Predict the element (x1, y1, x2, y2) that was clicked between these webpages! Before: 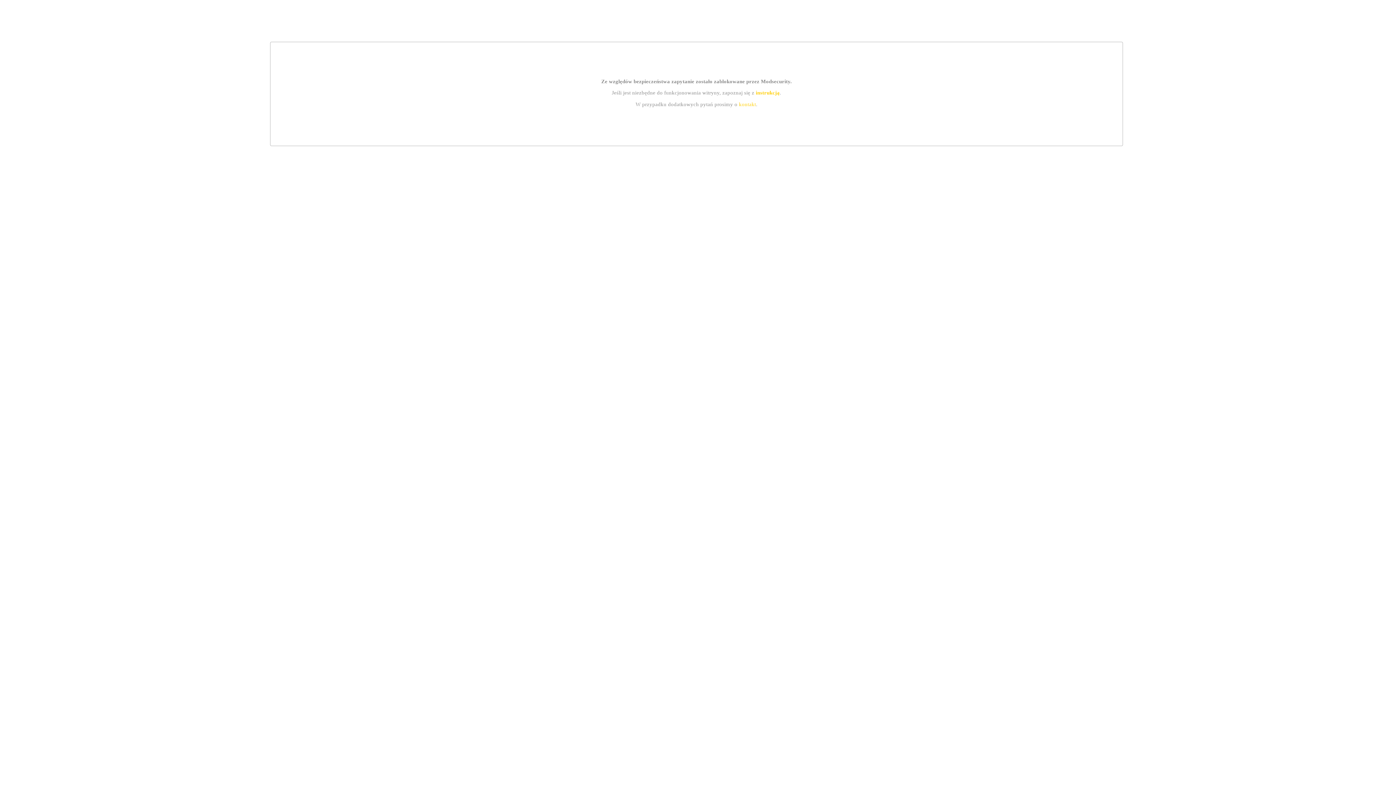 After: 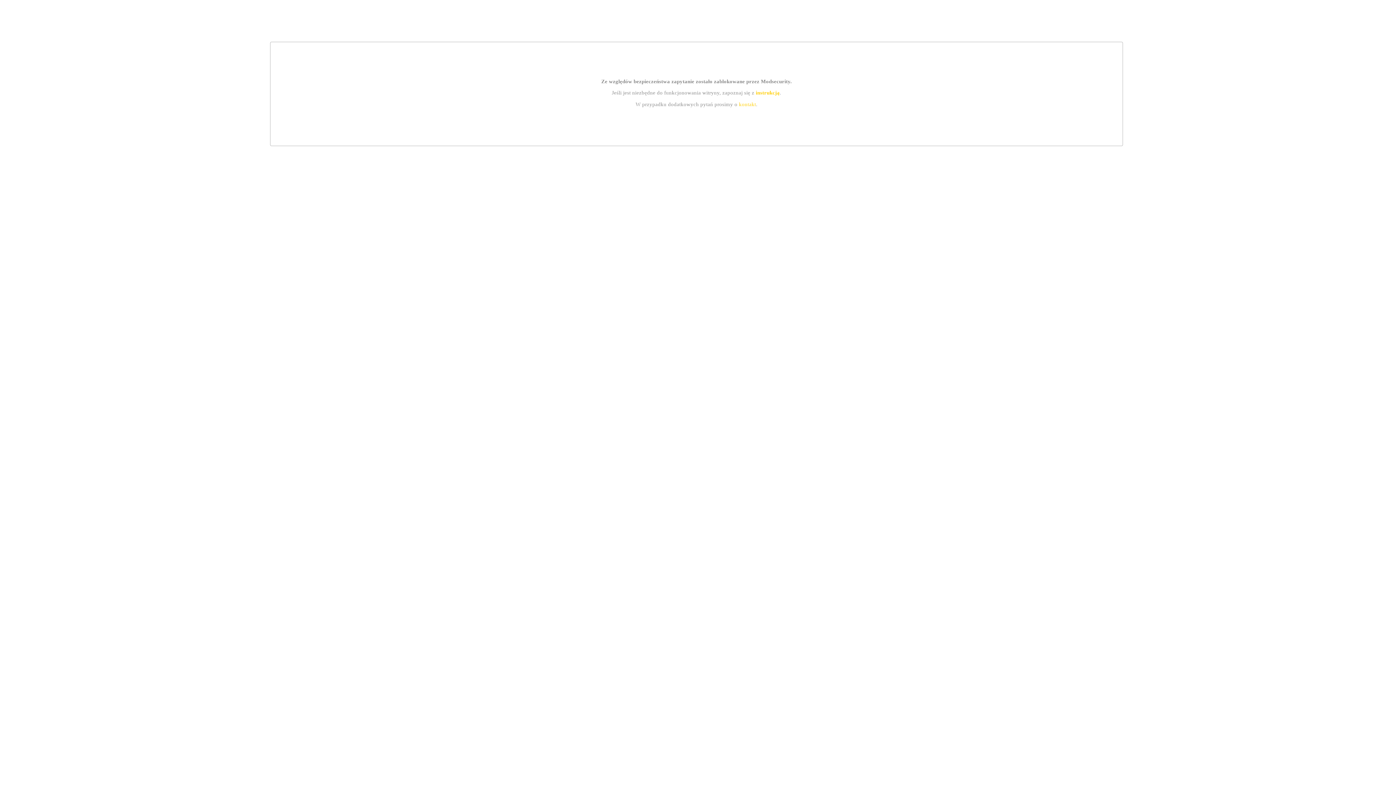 Action: bbox: (755, 89, 779, 95) label: instrukcją